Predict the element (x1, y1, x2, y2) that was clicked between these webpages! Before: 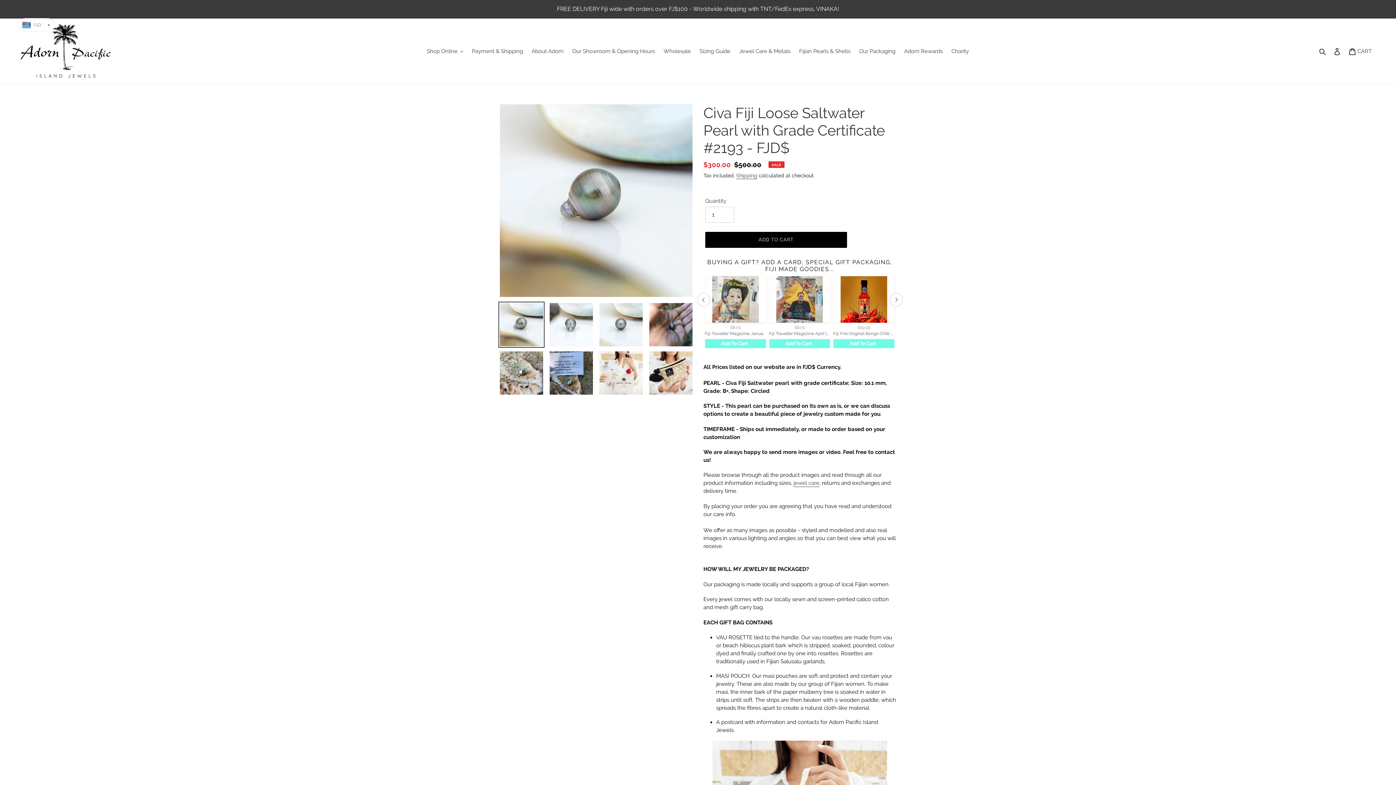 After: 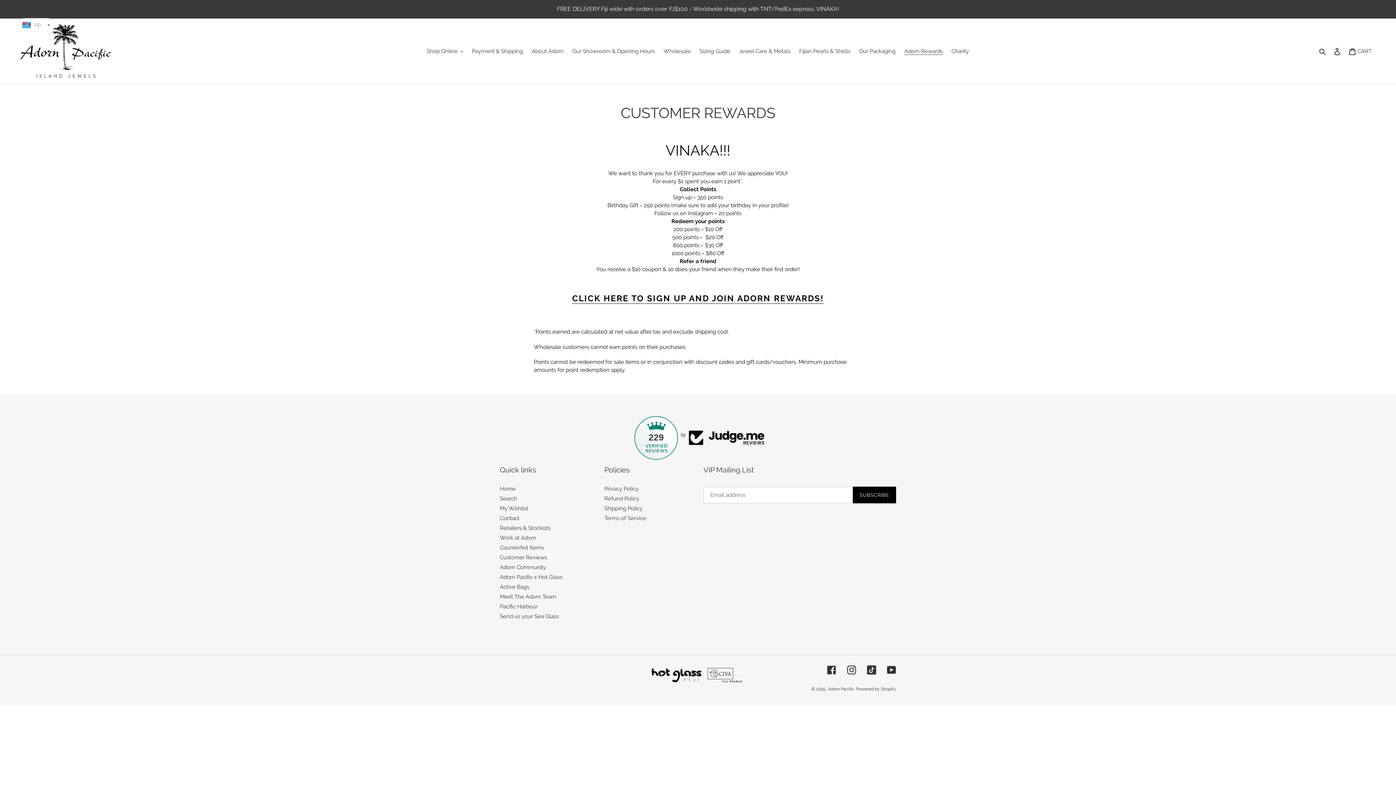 Action: bbox: (900, 46, 946, 56) label: Adorn Rewards